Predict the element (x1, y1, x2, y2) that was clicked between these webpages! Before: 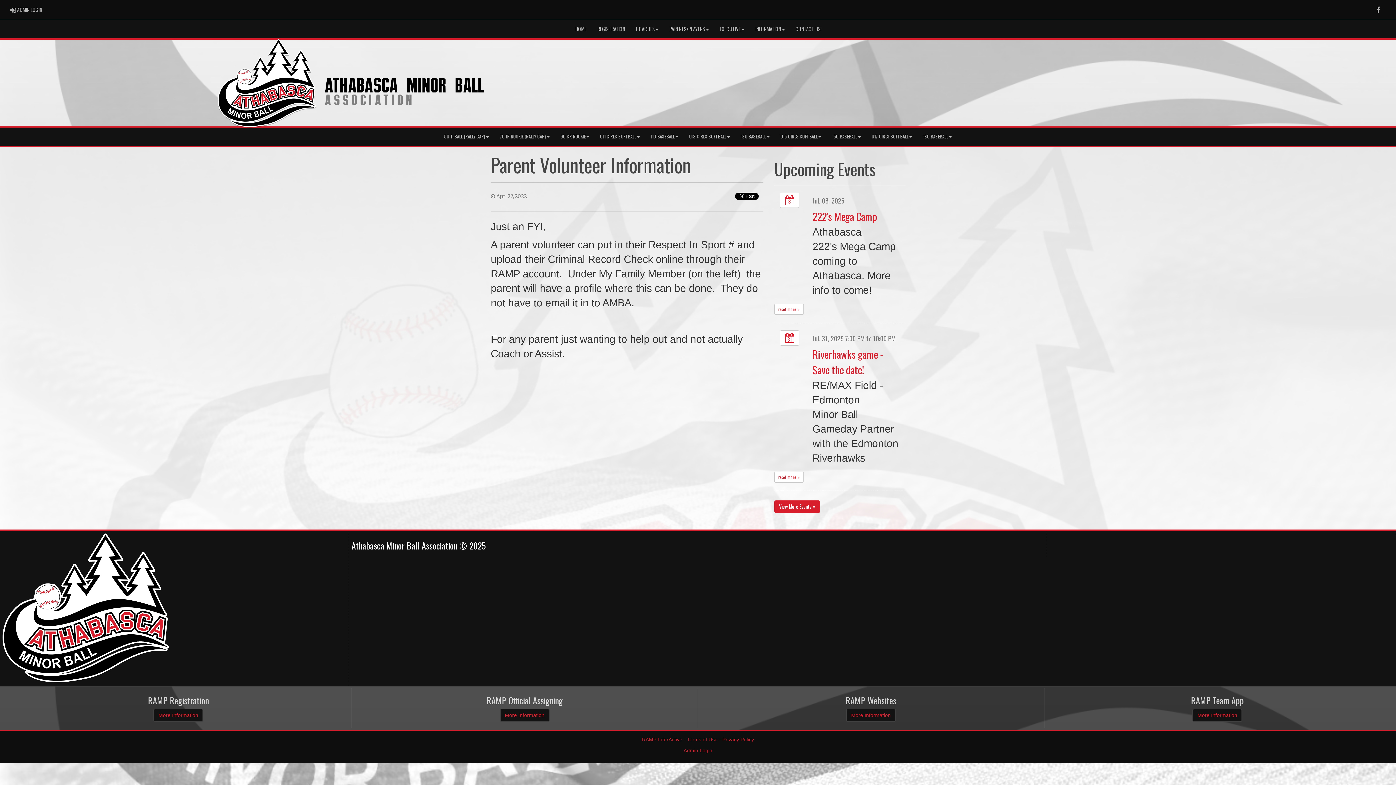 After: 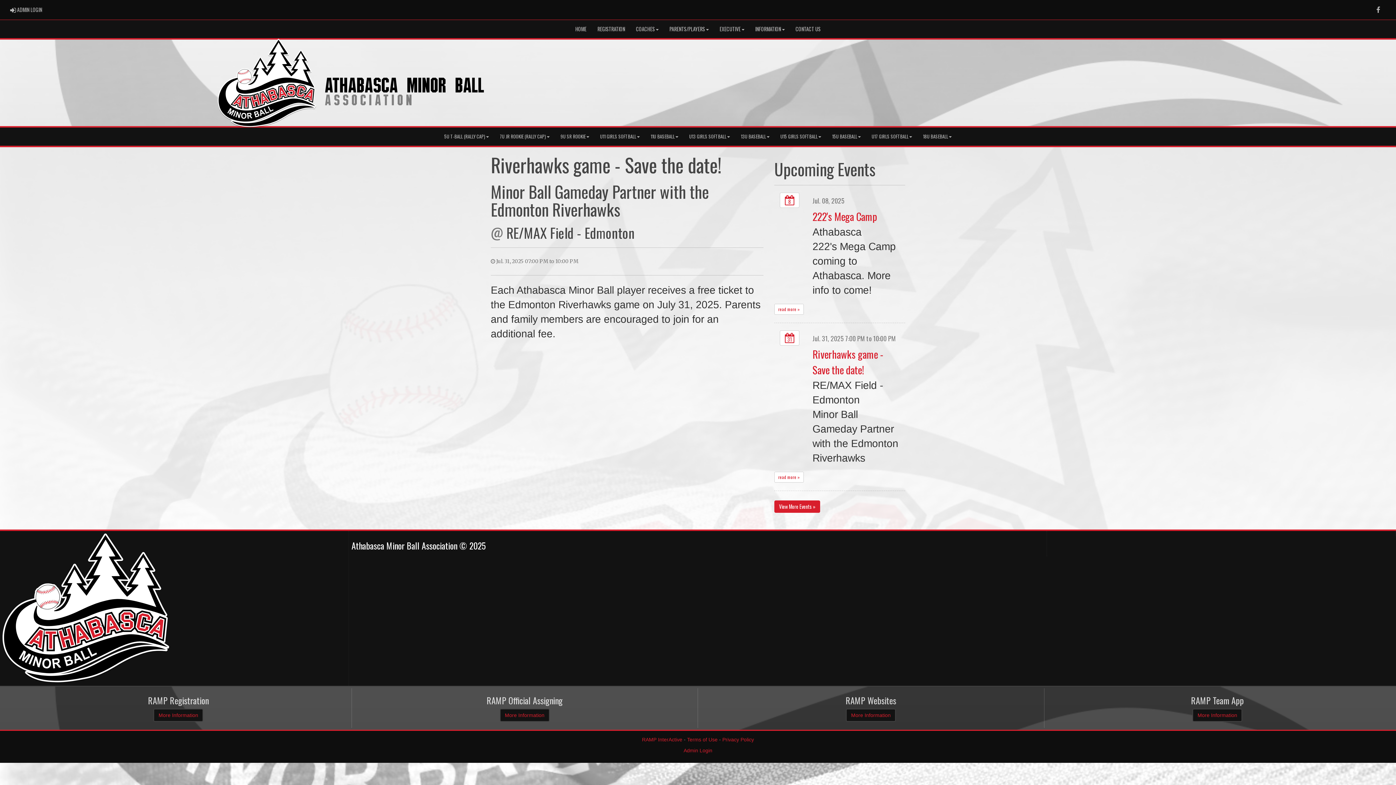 Action: bbox: (774, 471, 804, 482) label: read more »